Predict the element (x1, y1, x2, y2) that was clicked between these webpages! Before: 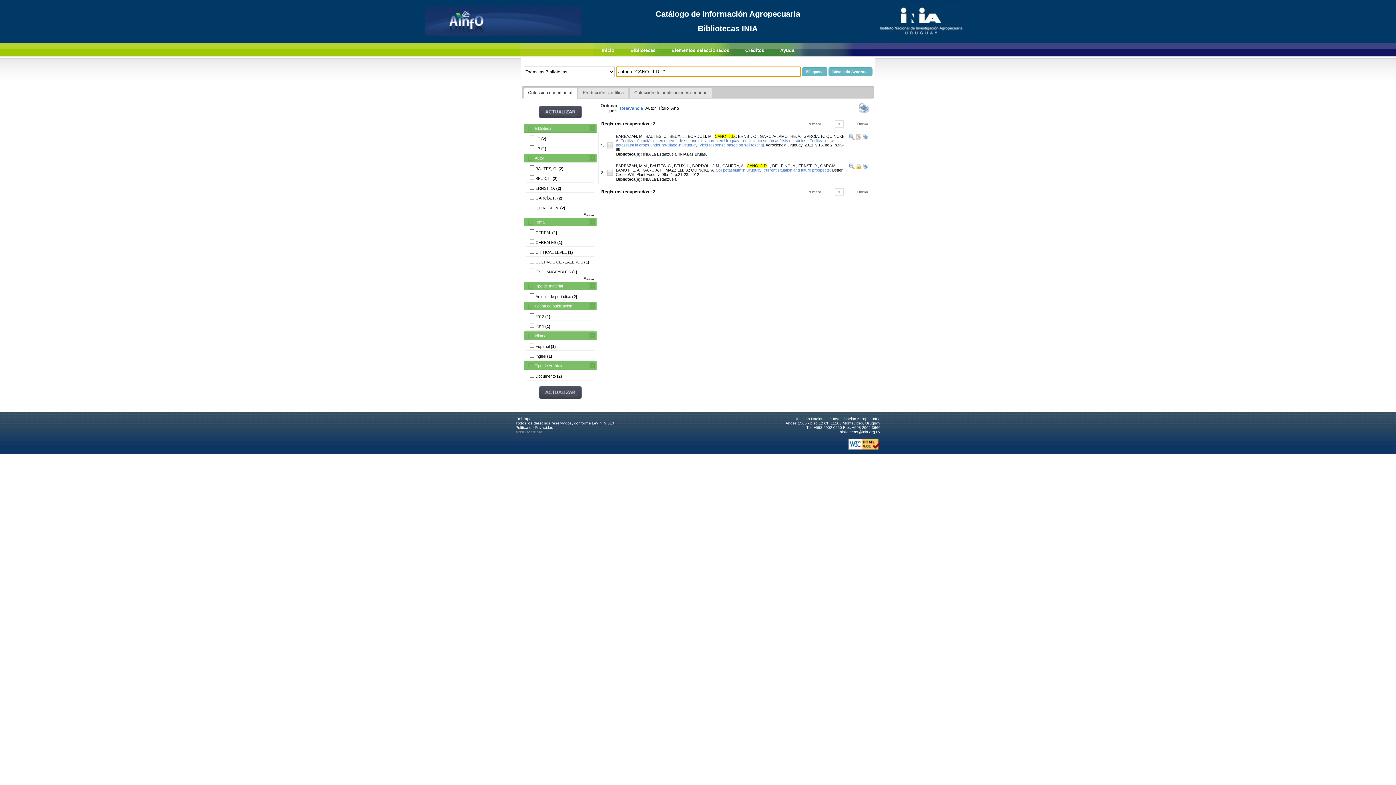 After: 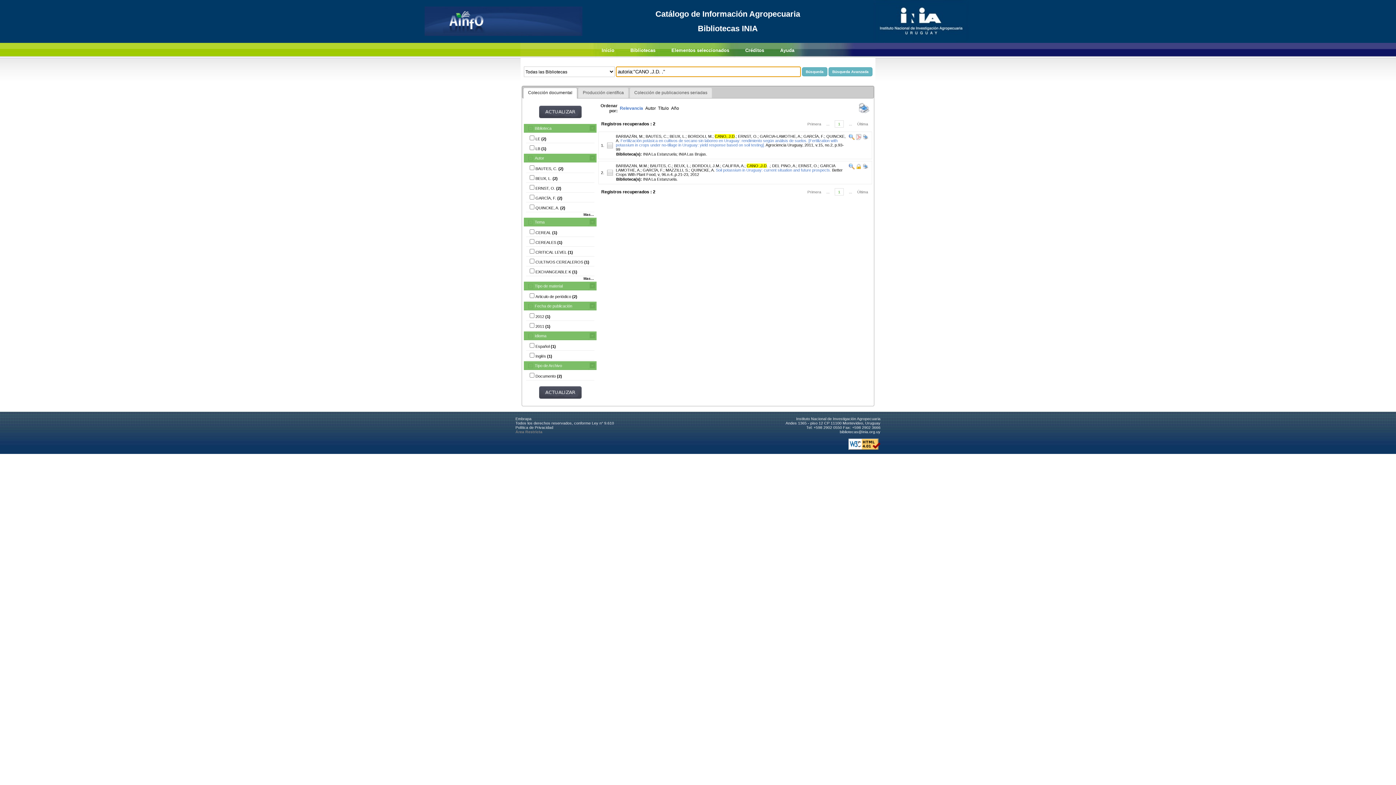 Action: bbox: (746, 163, 770, 167) label: CANO ,J.D. .